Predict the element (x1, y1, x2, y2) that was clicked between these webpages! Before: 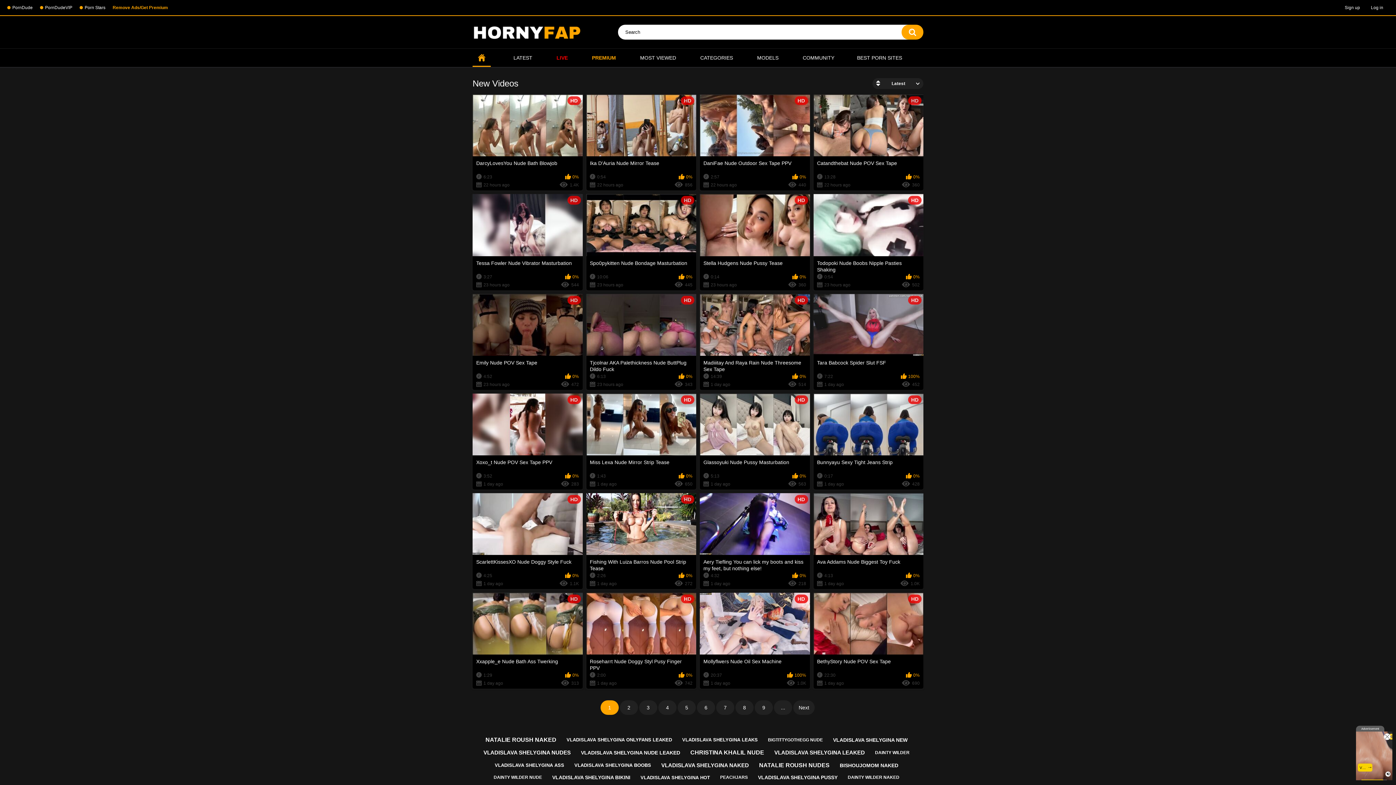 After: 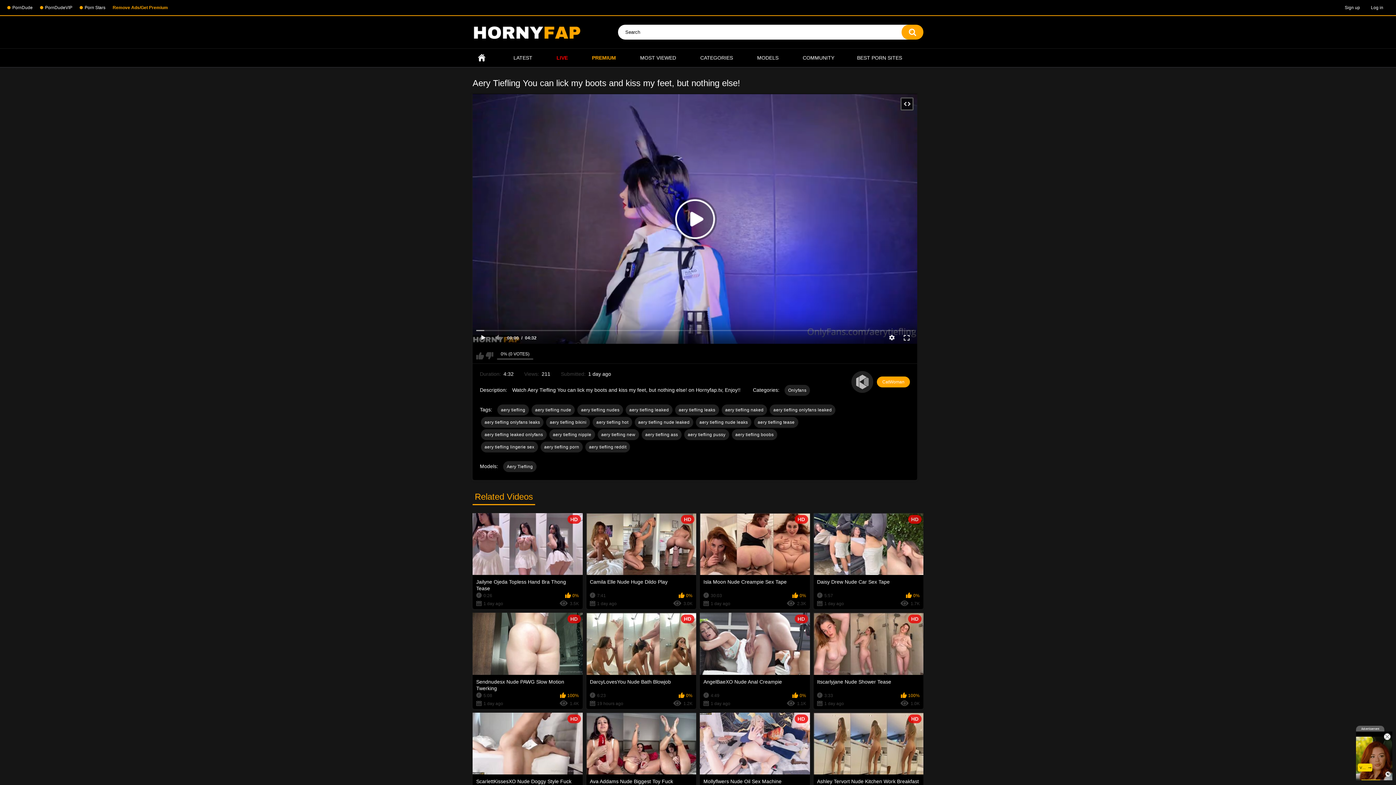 Action: bbox: (700, 493, 810, 589) label: HD
Aery Tiefling You can lick my boots and kiss my feet, but nothing else!
4:32
0%
1 day ago
218